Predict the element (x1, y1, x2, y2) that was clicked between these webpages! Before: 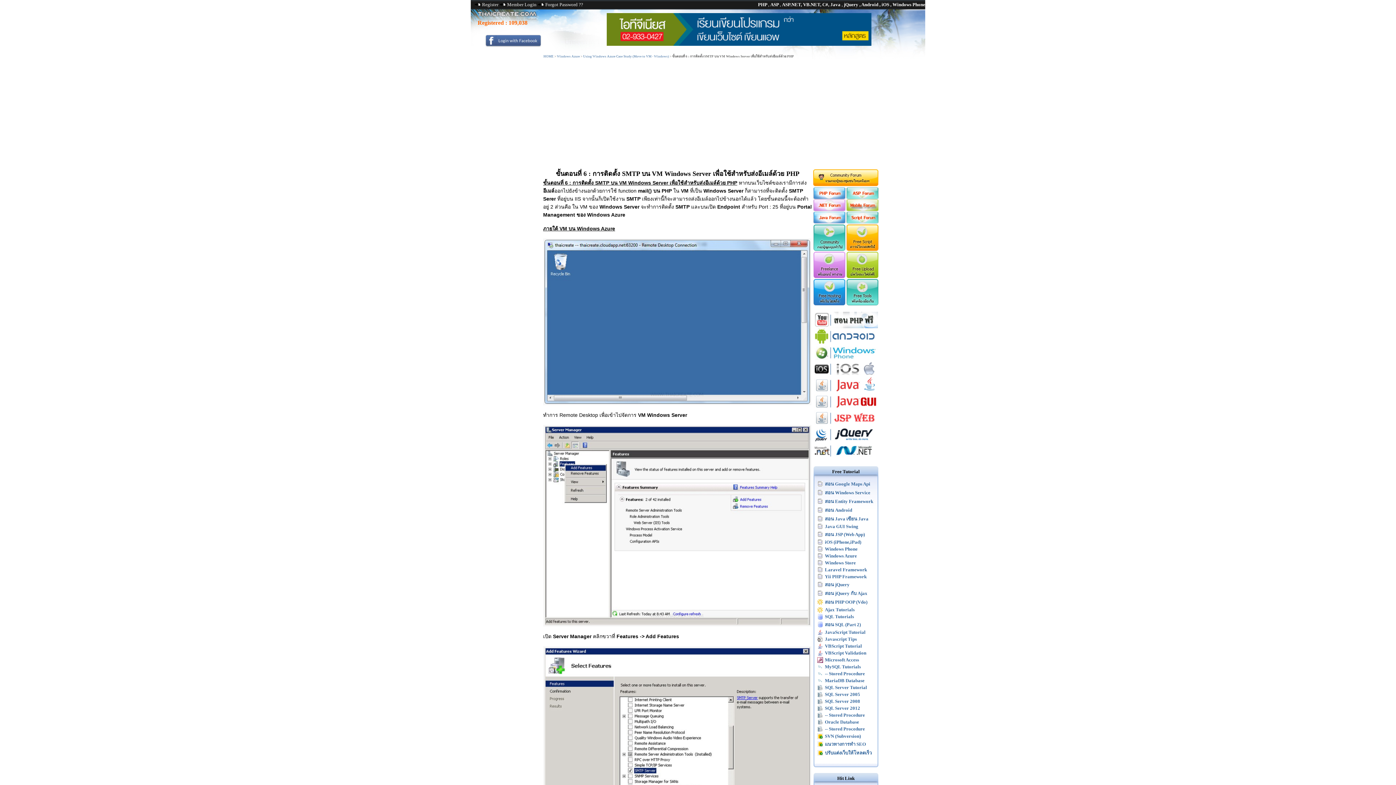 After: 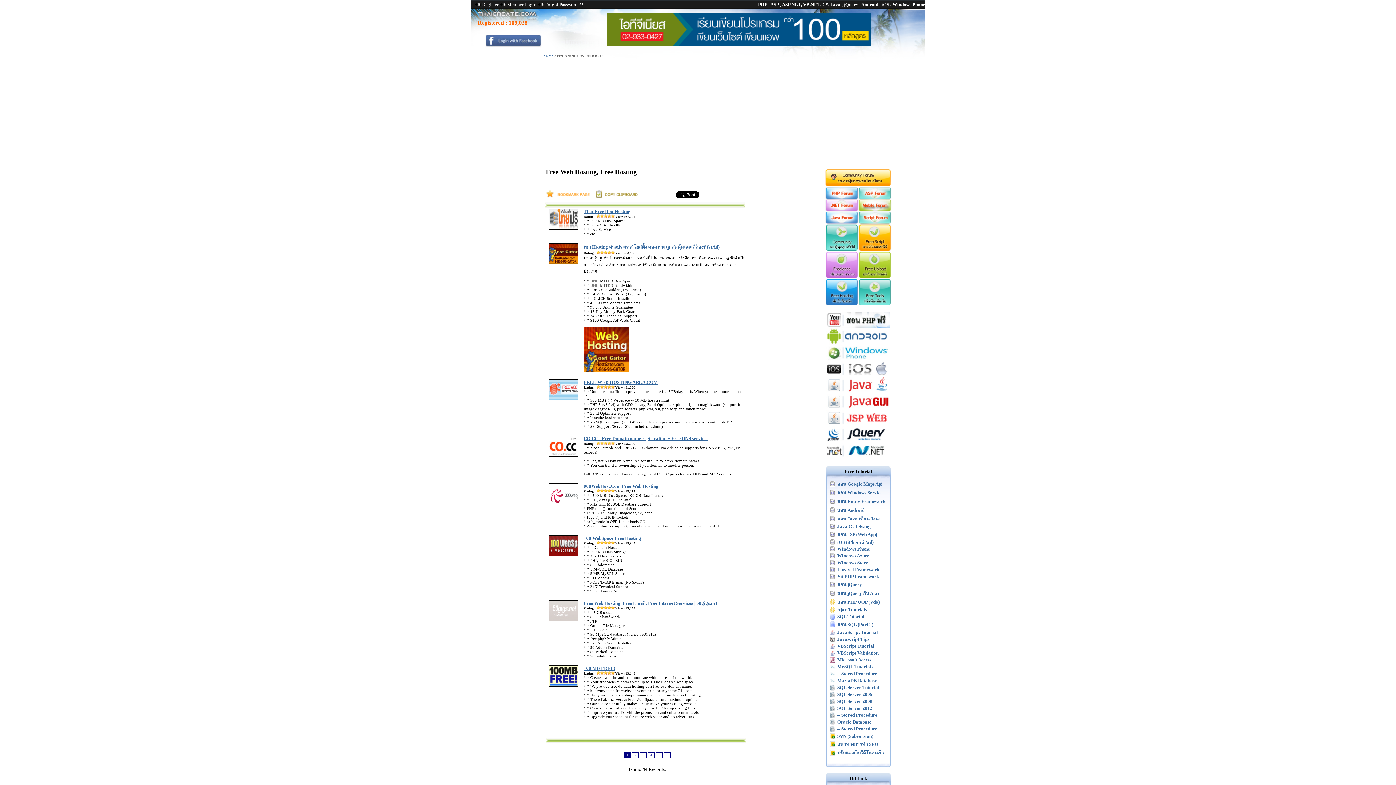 Action: bbox: (812, 301, 846, 307)